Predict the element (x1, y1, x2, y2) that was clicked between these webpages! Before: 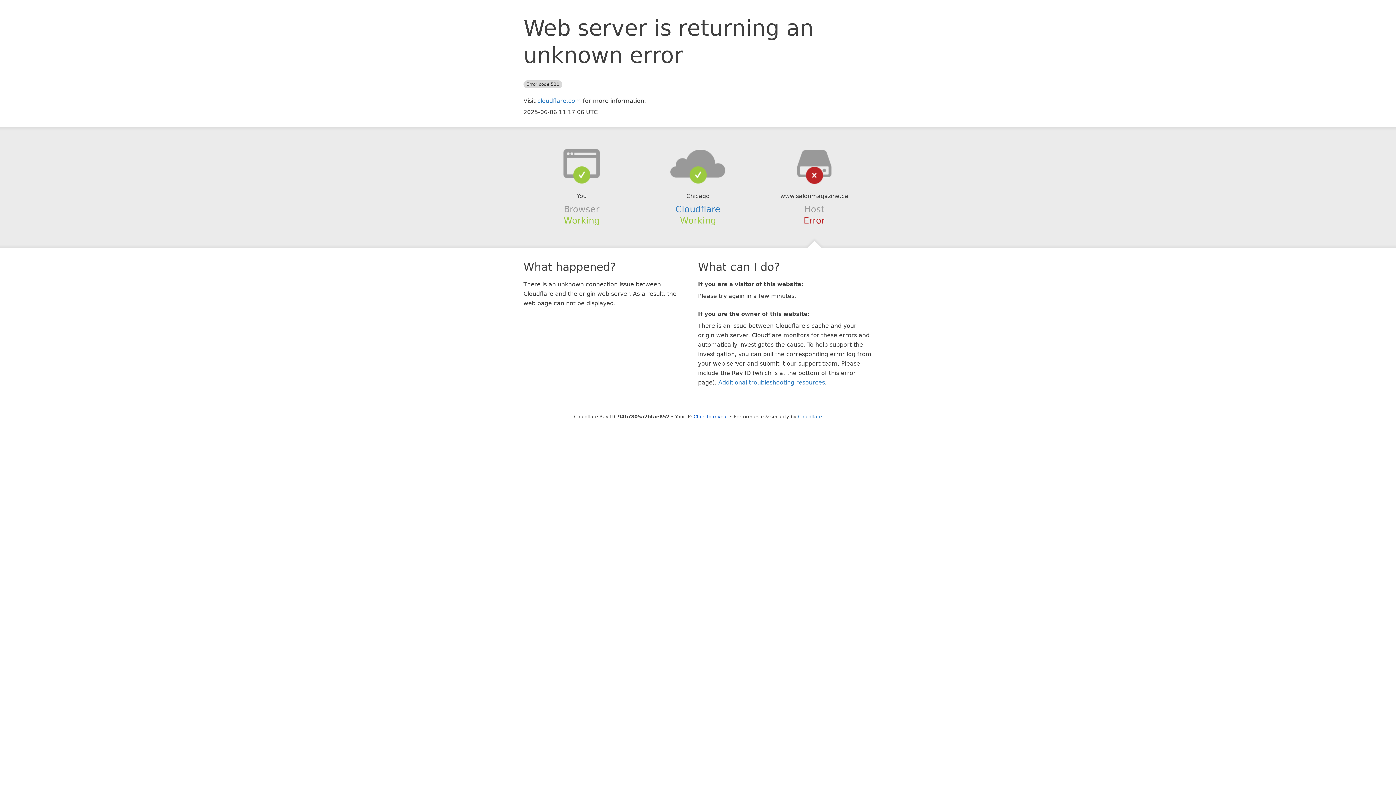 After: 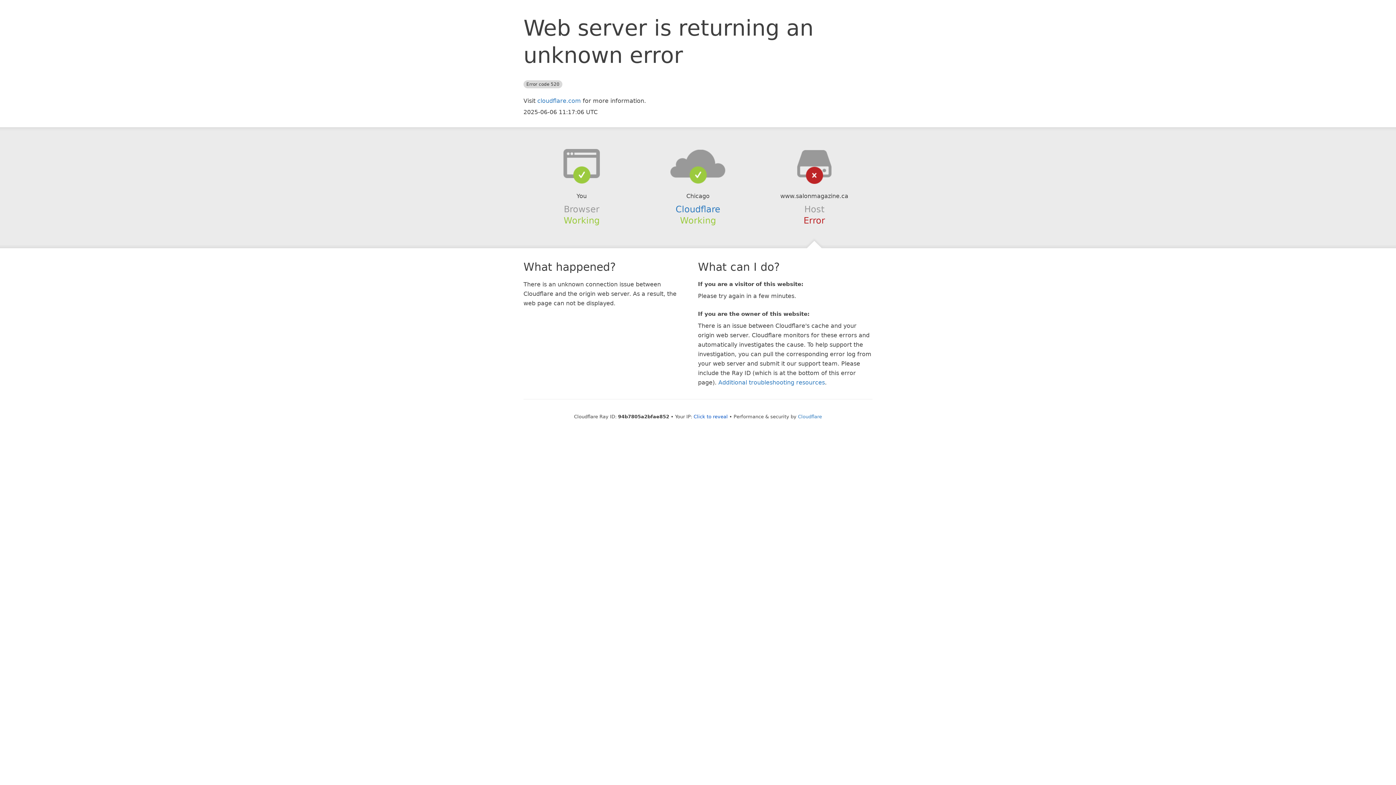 Action: bbox: (639, 148, 756, 178)